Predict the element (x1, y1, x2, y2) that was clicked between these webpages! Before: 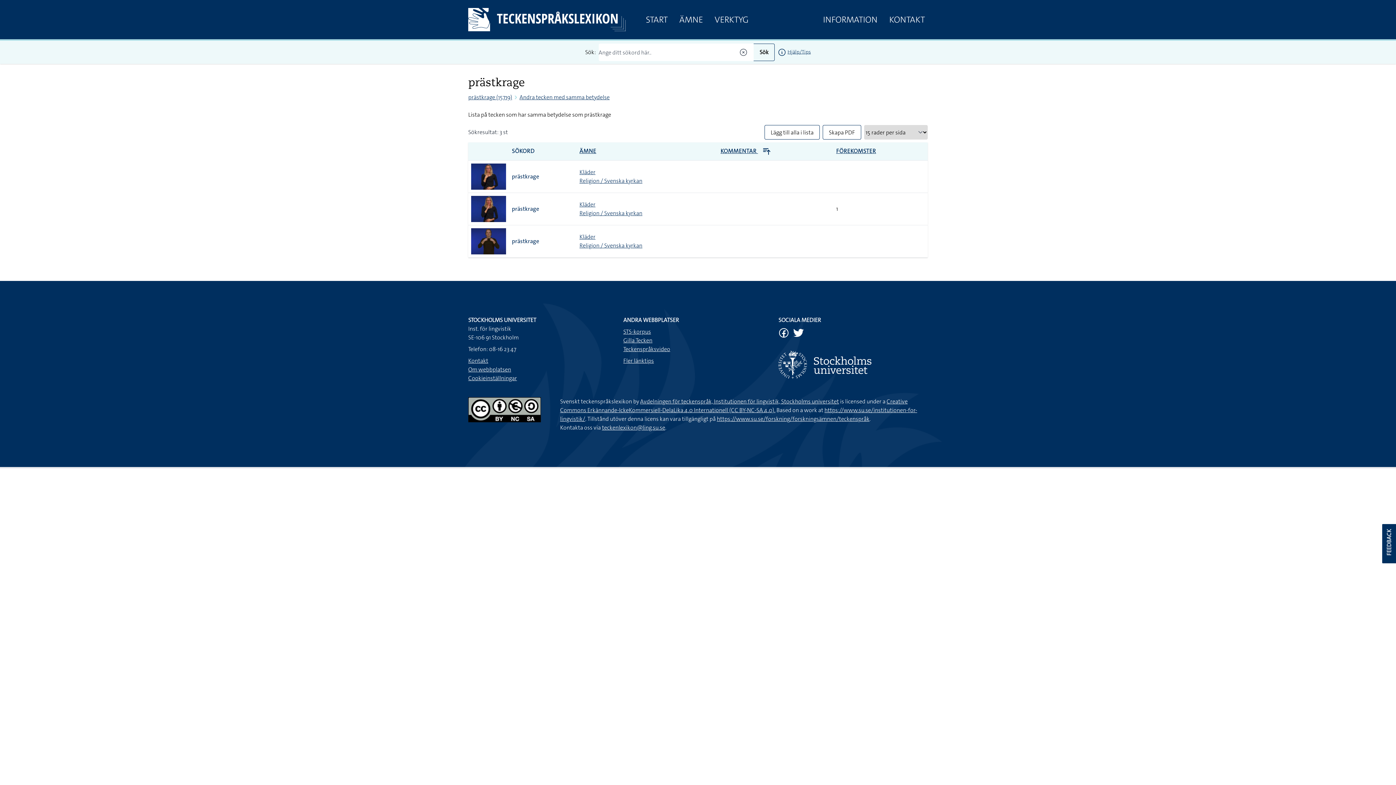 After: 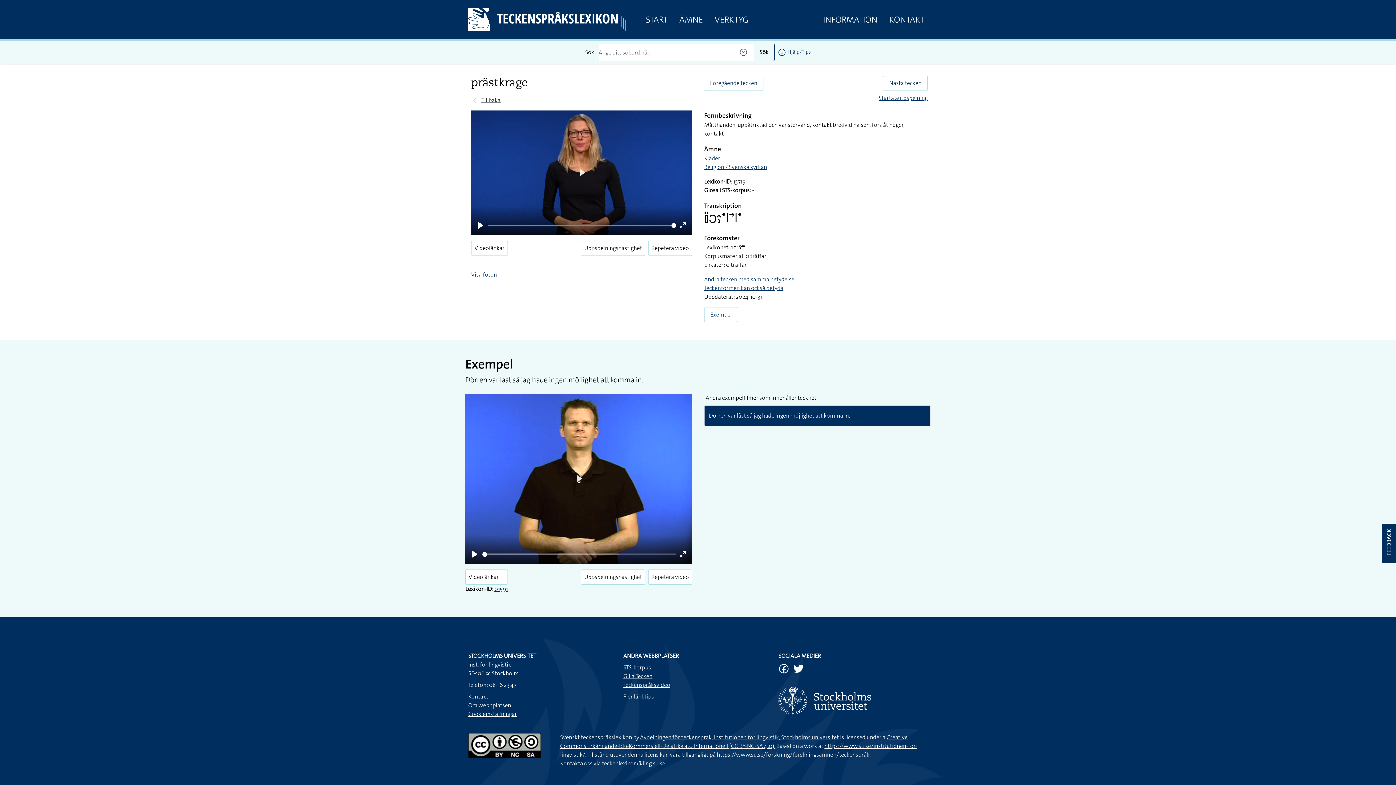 Action: bbox: (471, 196, 506, 222)